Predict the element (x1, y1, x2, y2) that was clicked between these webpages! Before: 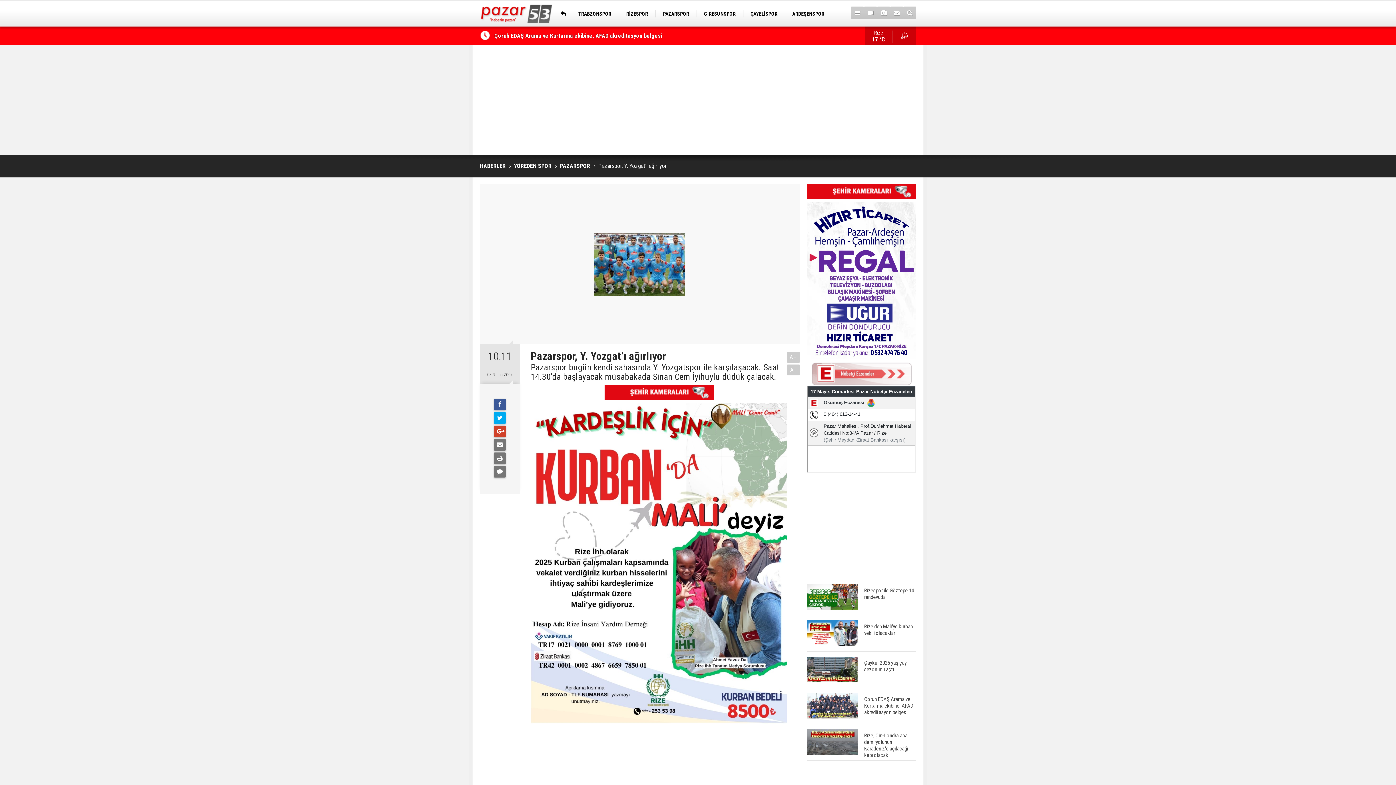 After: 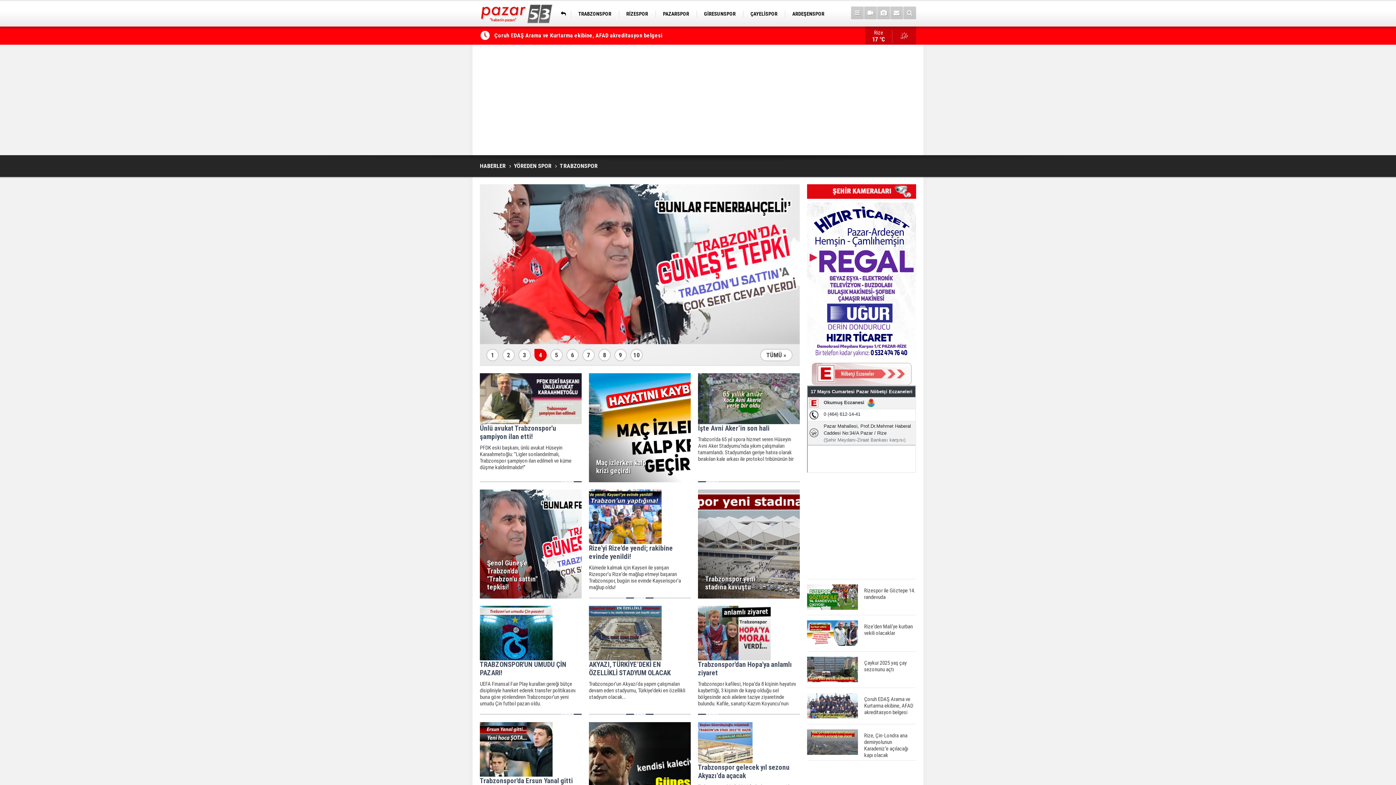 Action: bbox: (570, 8, 618, 19) label: TRABZONSPOR